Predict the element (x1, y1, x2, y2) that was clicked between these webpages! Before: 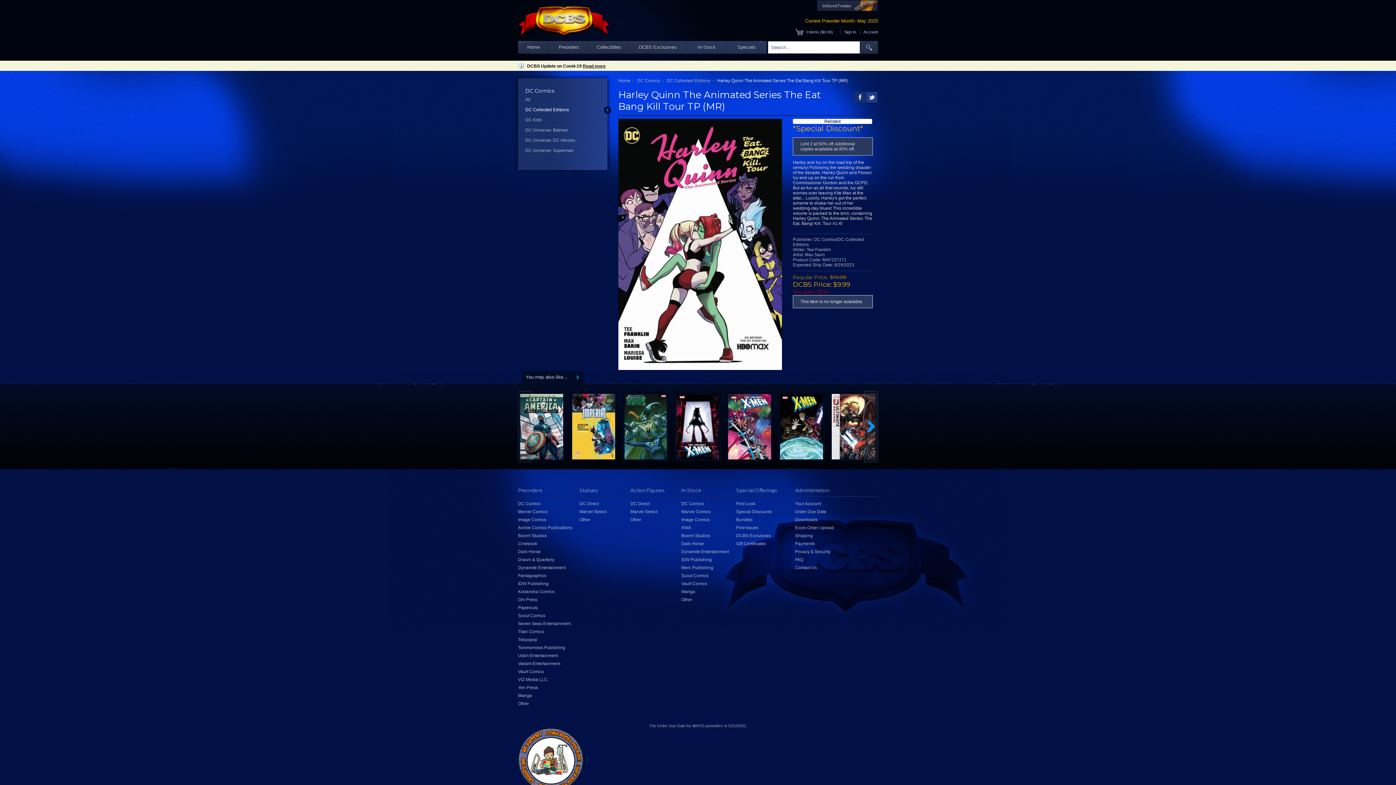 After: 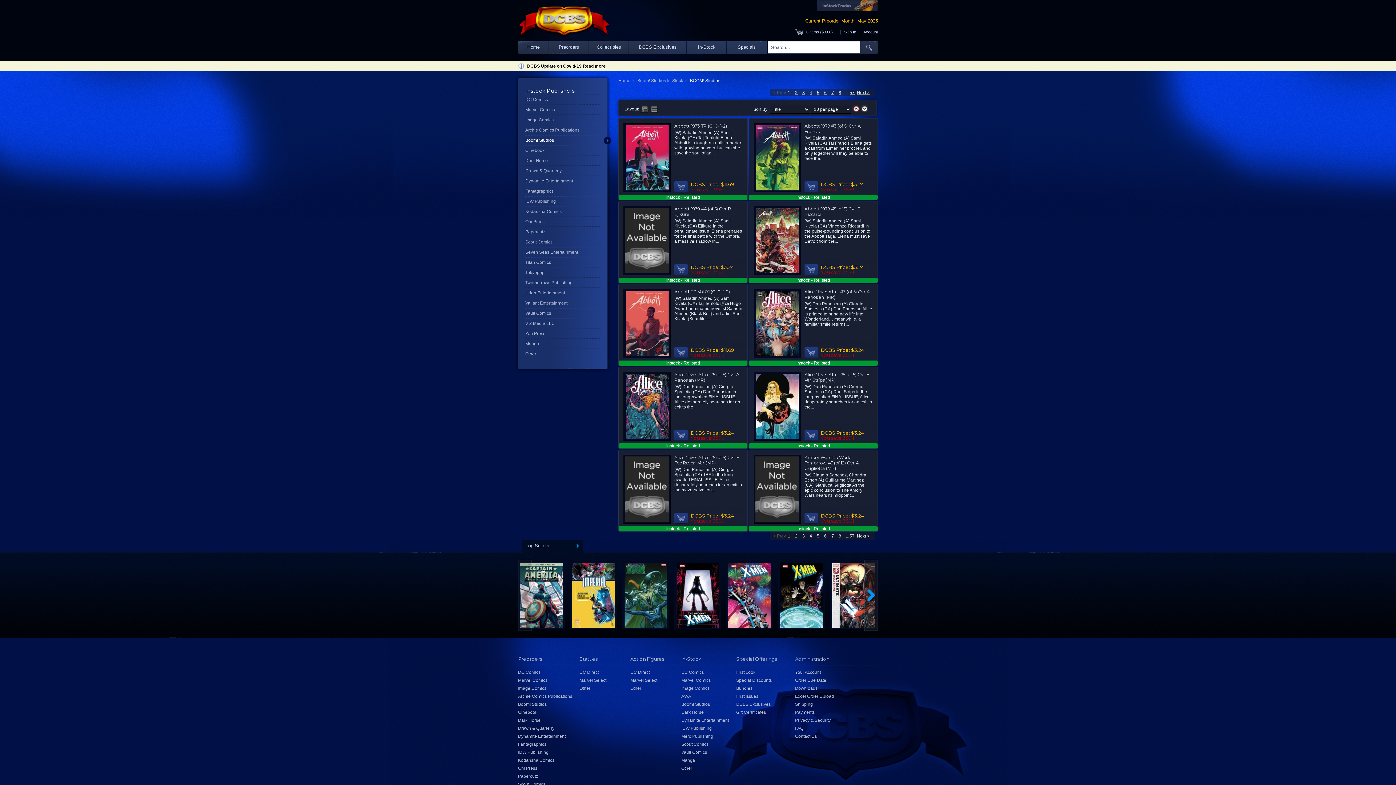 Action: bbox: (681, 533, 710, 538) label: Boom! Studios